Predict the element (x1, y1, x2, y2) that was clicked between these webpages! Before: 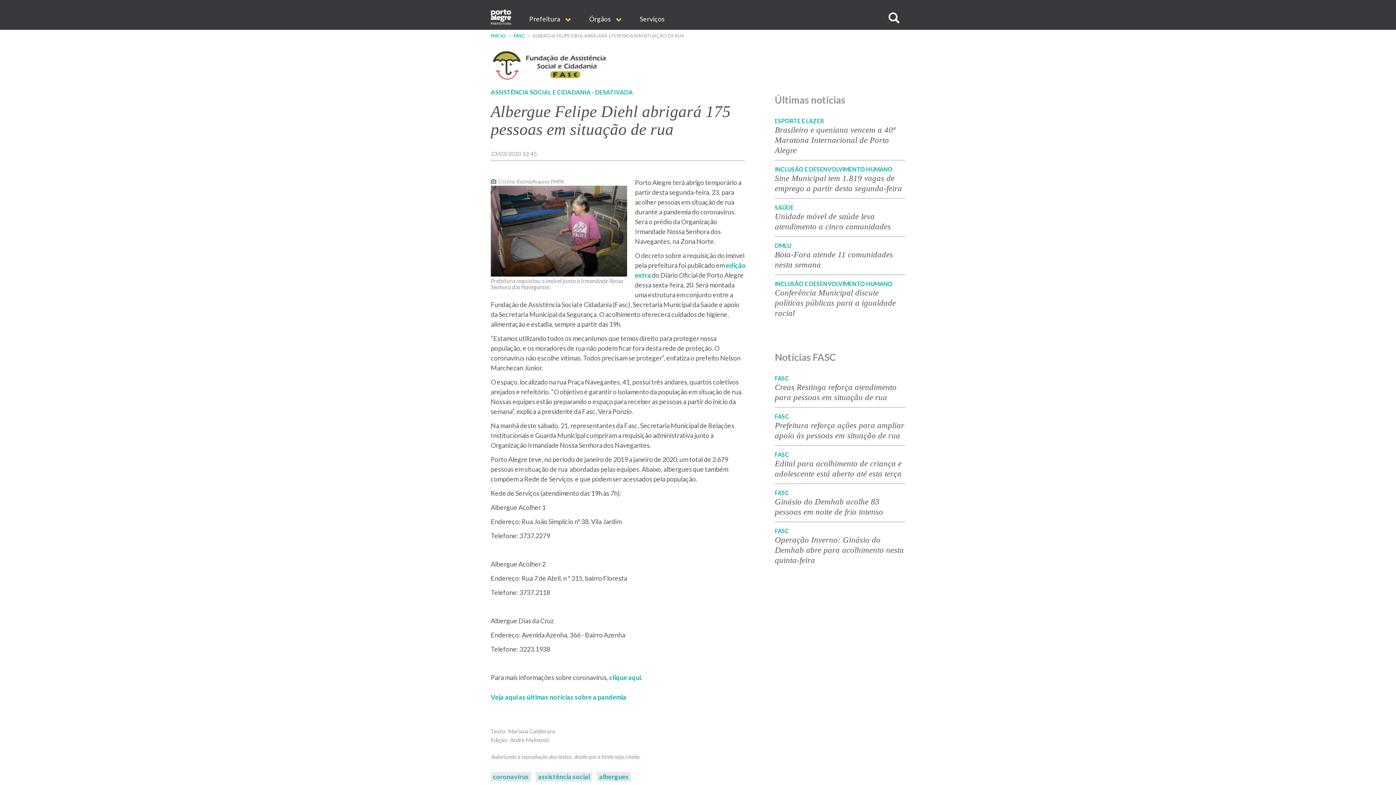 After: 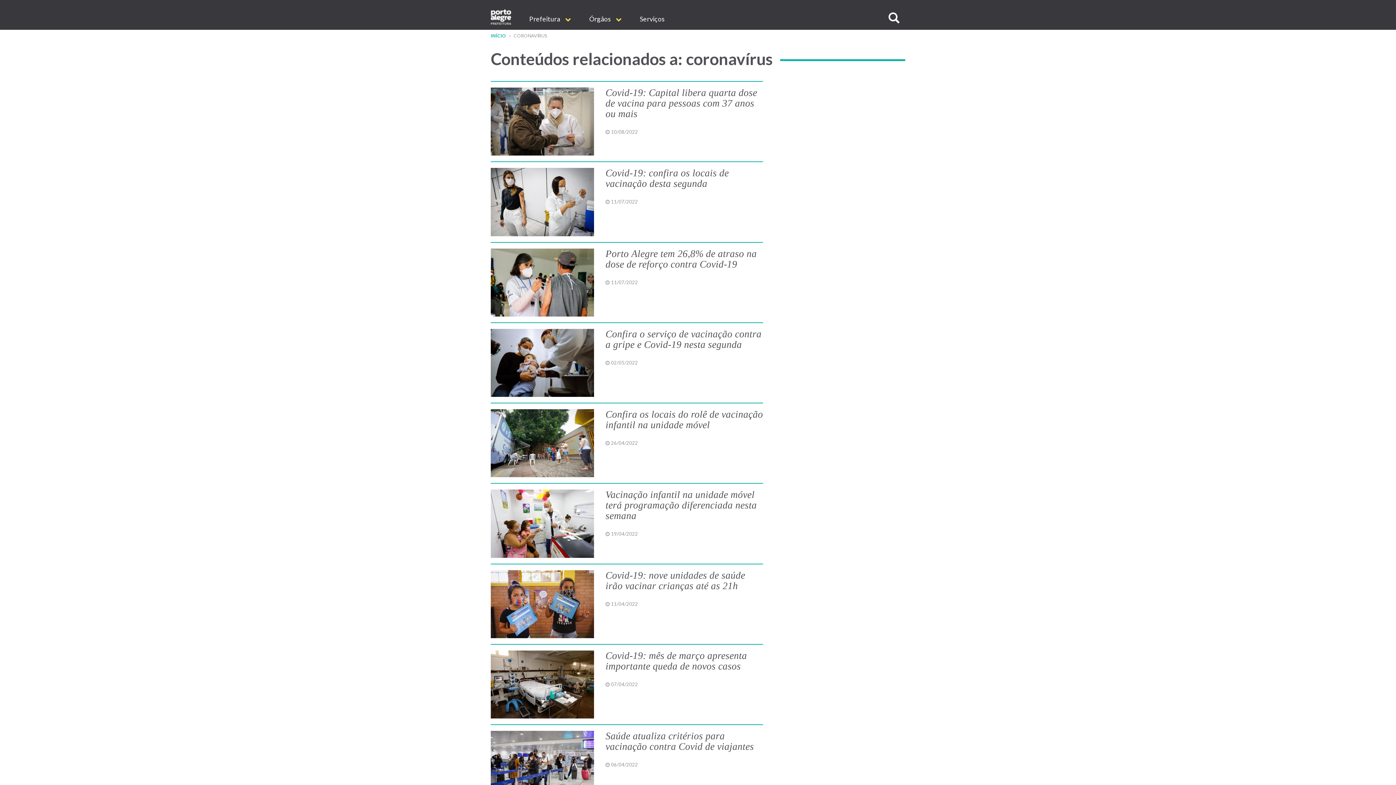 Action: label: coronavírus bbox: (493, 772, 529, 780)